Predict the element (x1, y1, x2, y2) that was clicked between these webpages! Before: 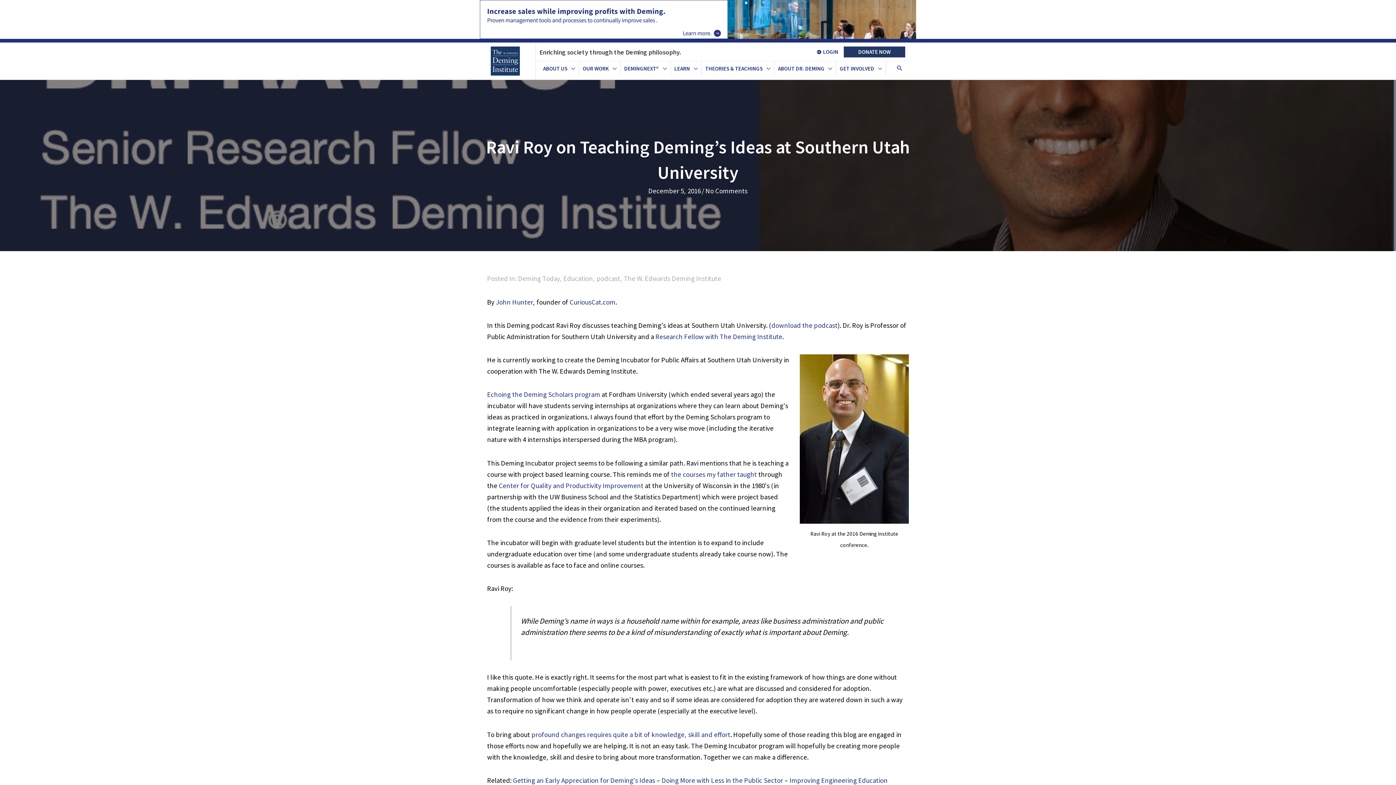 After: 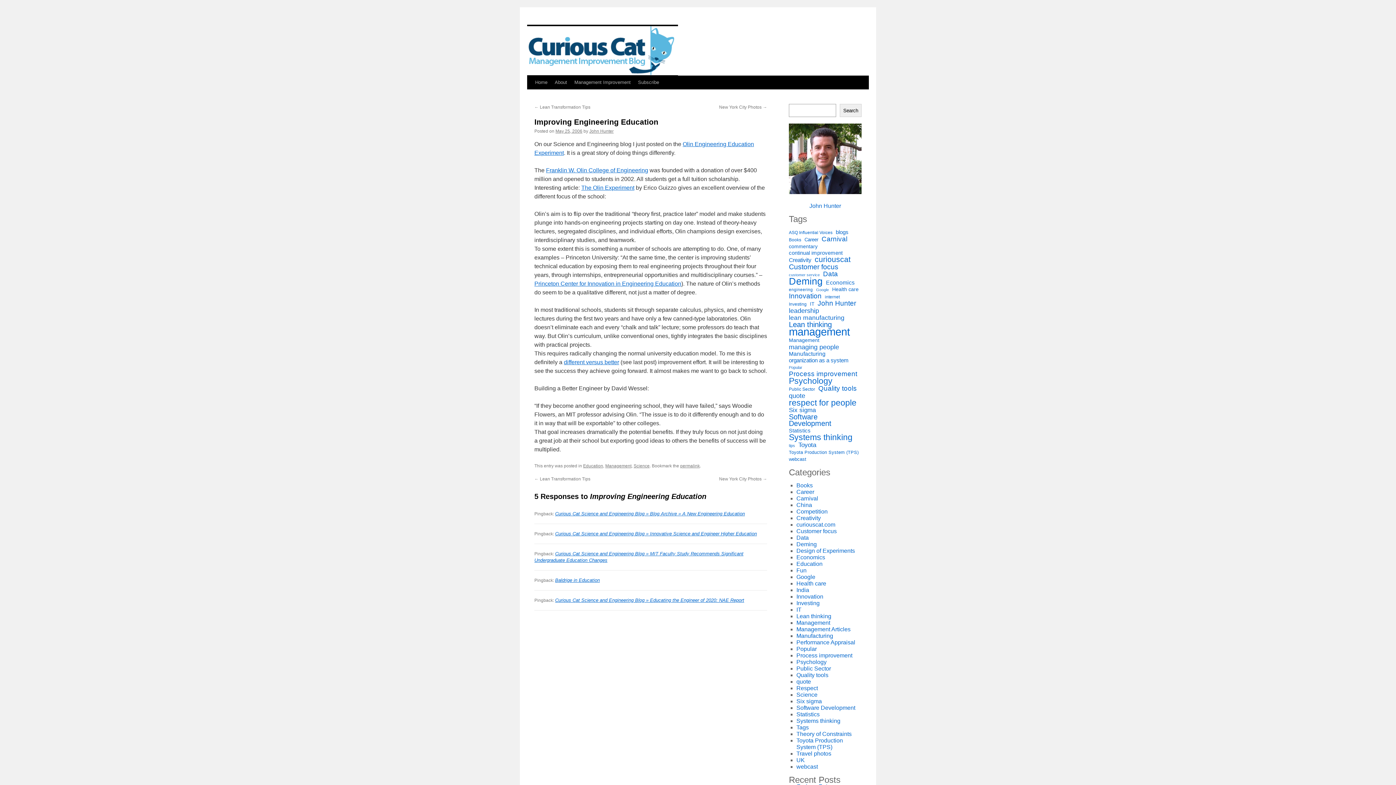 Action: bbox: (789, 776, 888, 785) label: Improving Engineering Education